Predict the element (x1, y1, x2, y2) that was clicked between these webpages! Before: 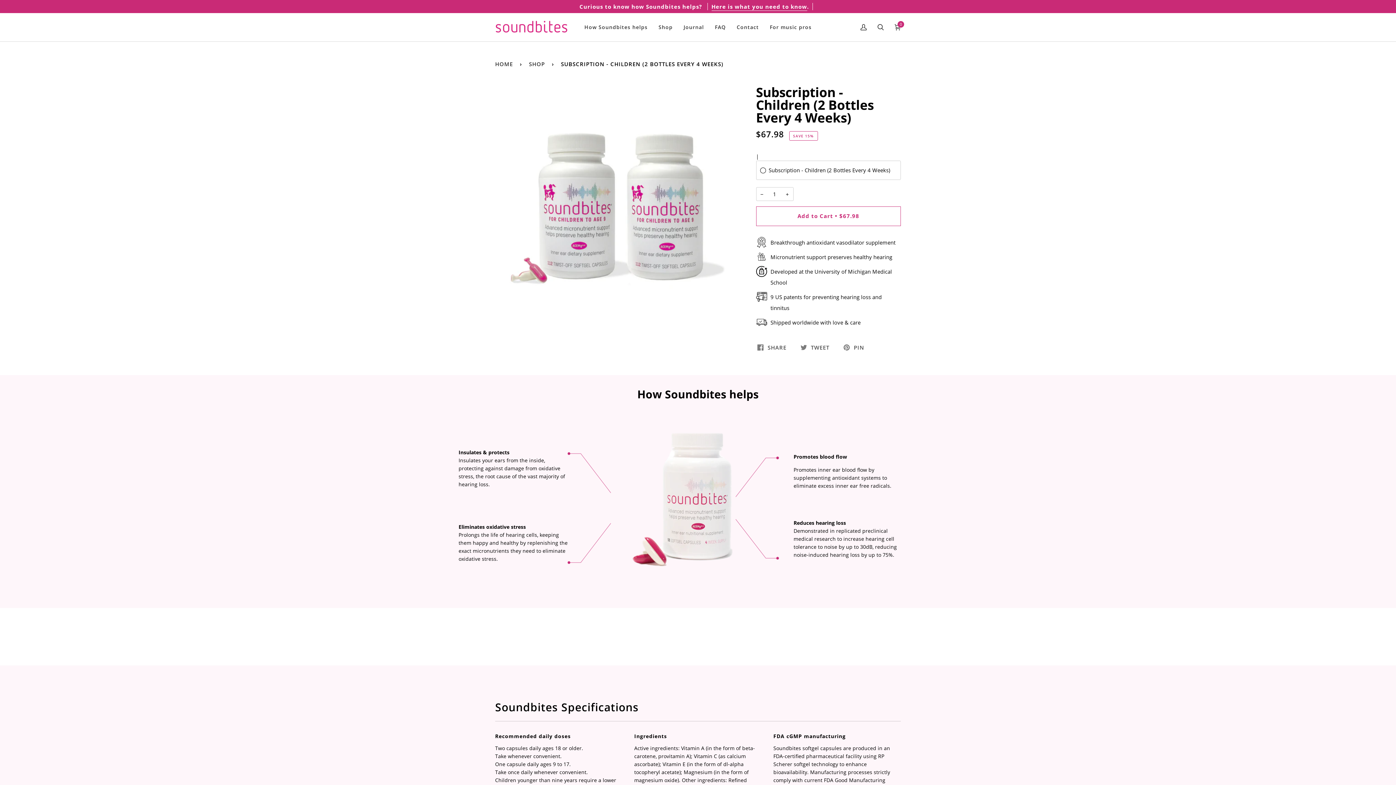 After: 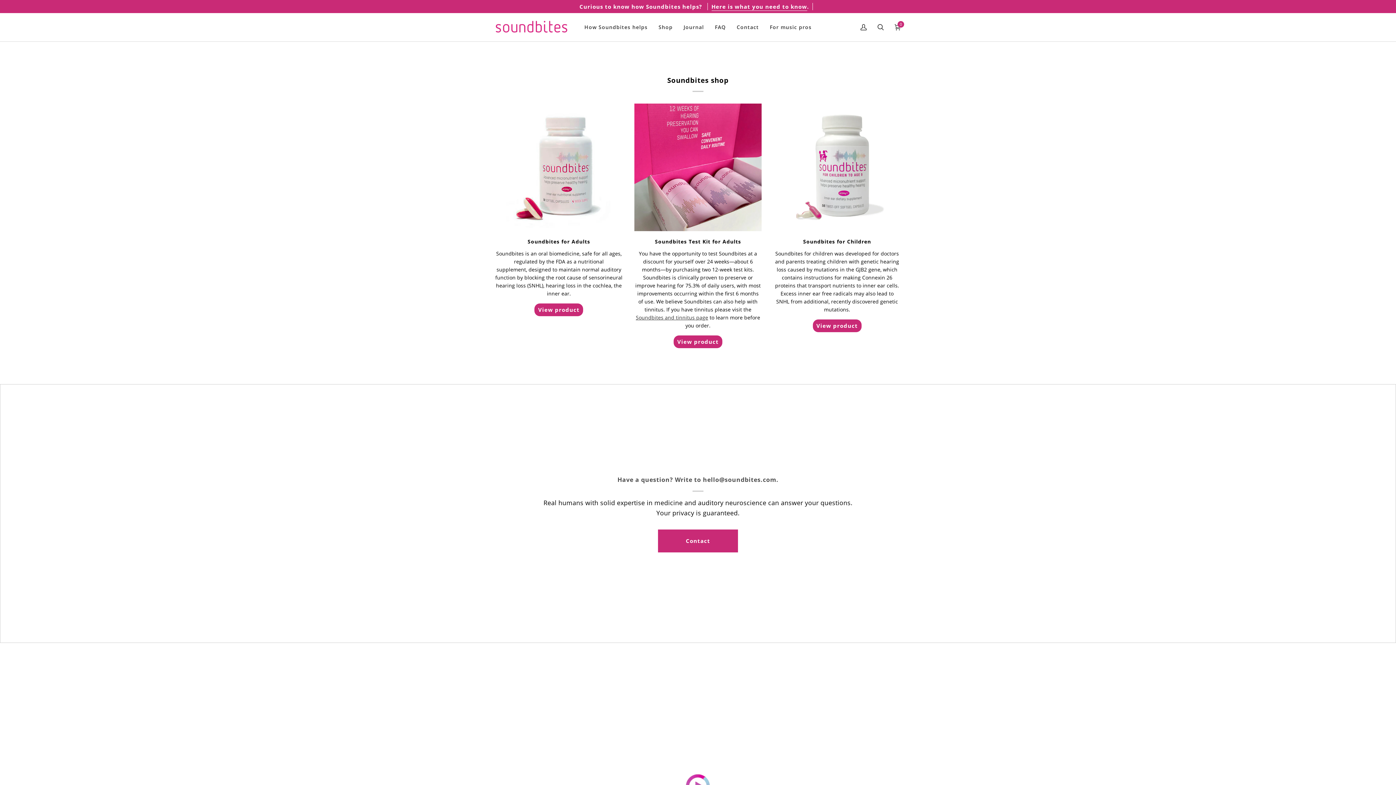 Action: bbox: (653, 21, 678, 33) label: Shop